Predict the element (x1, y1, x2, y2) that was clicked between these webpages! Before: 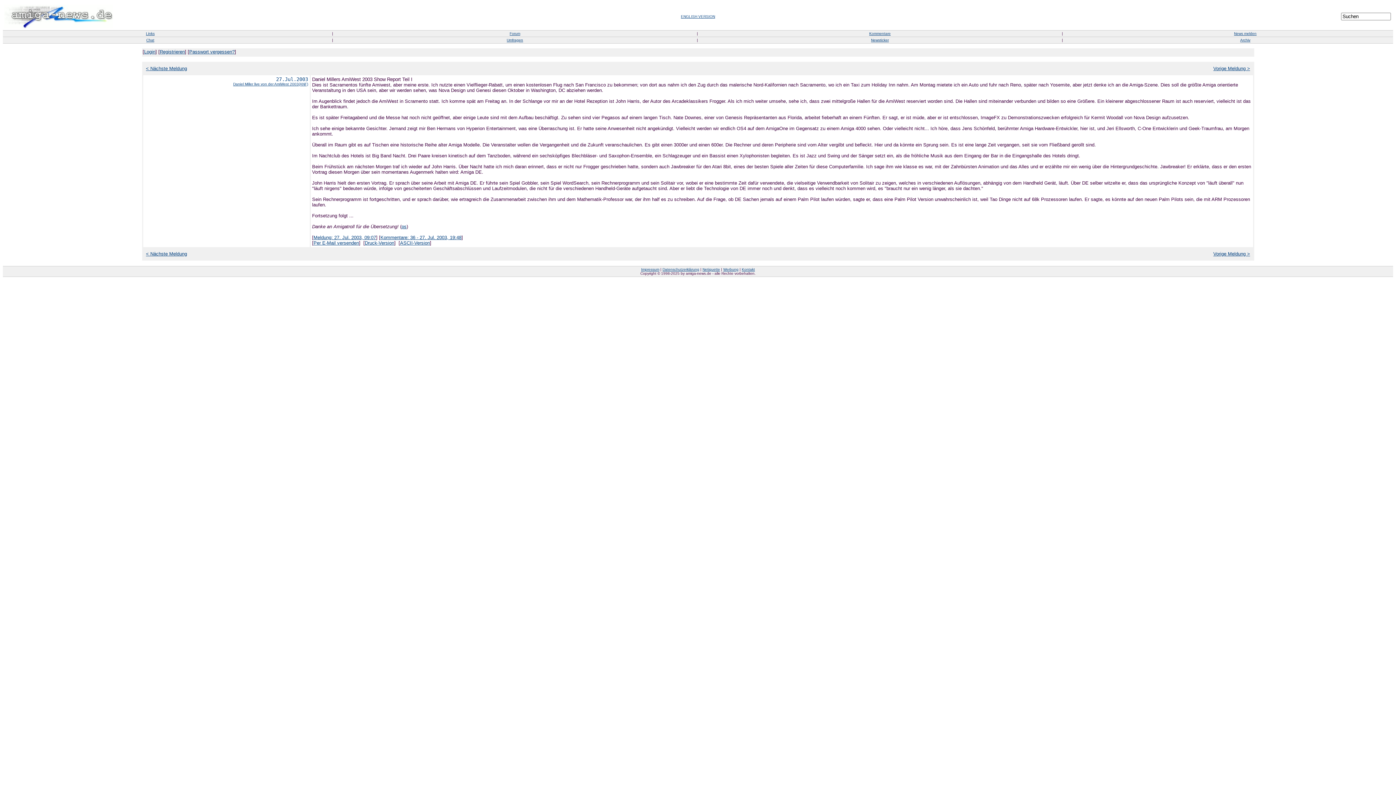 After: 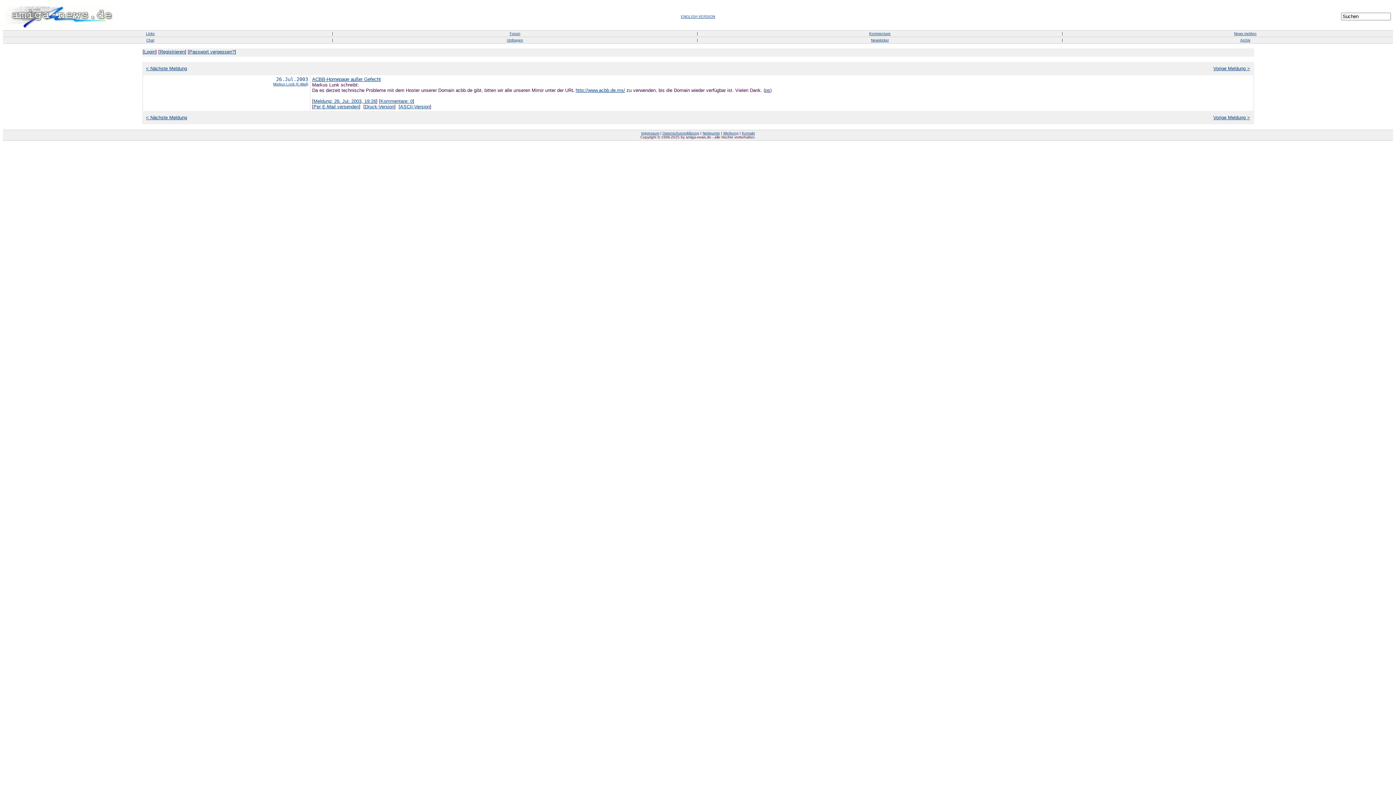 Action: bbox: (1213, 251, 1250, 256) label: Vorige Meldung >